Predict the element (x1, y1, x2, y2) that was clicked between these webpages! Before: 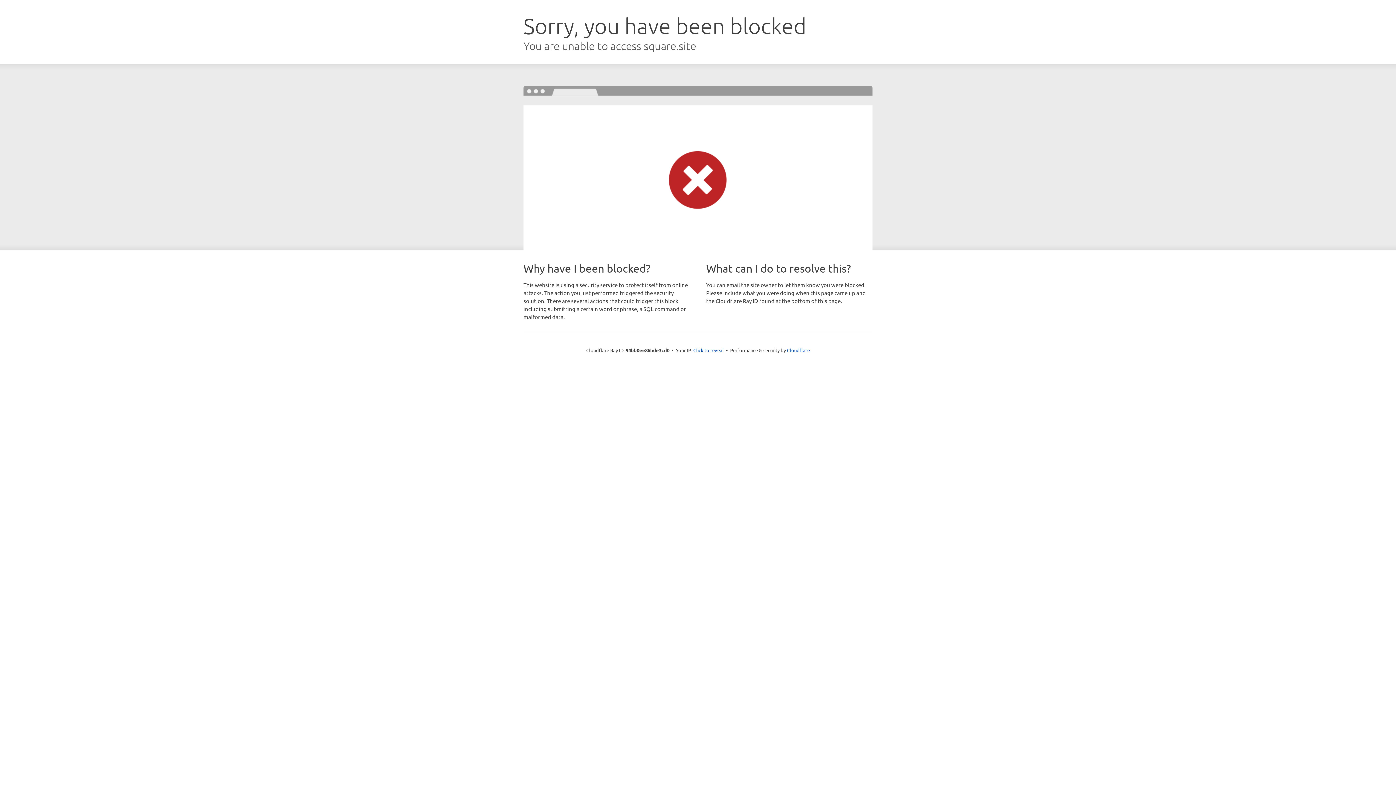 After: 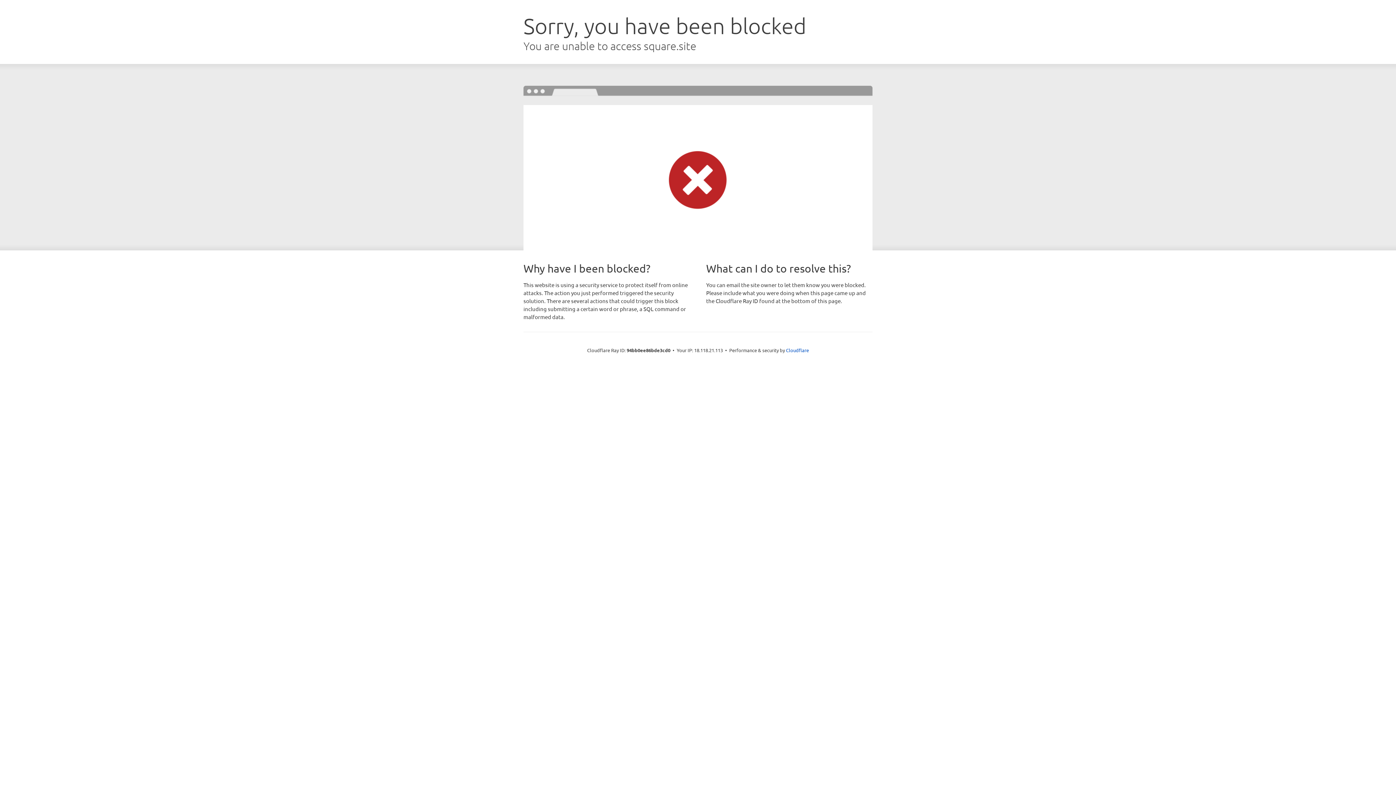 Action: bbox: (693, 346, 724, 353) label: Click to reveal